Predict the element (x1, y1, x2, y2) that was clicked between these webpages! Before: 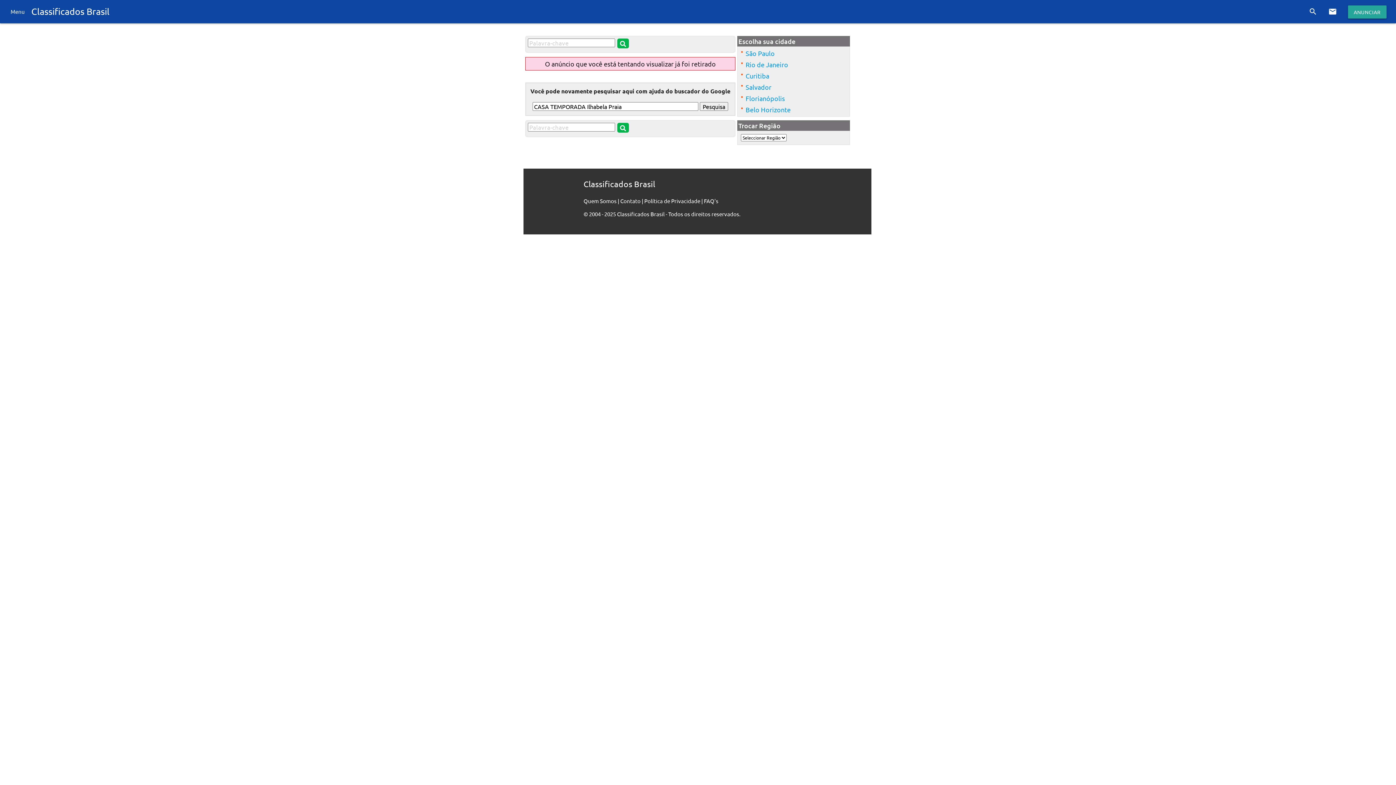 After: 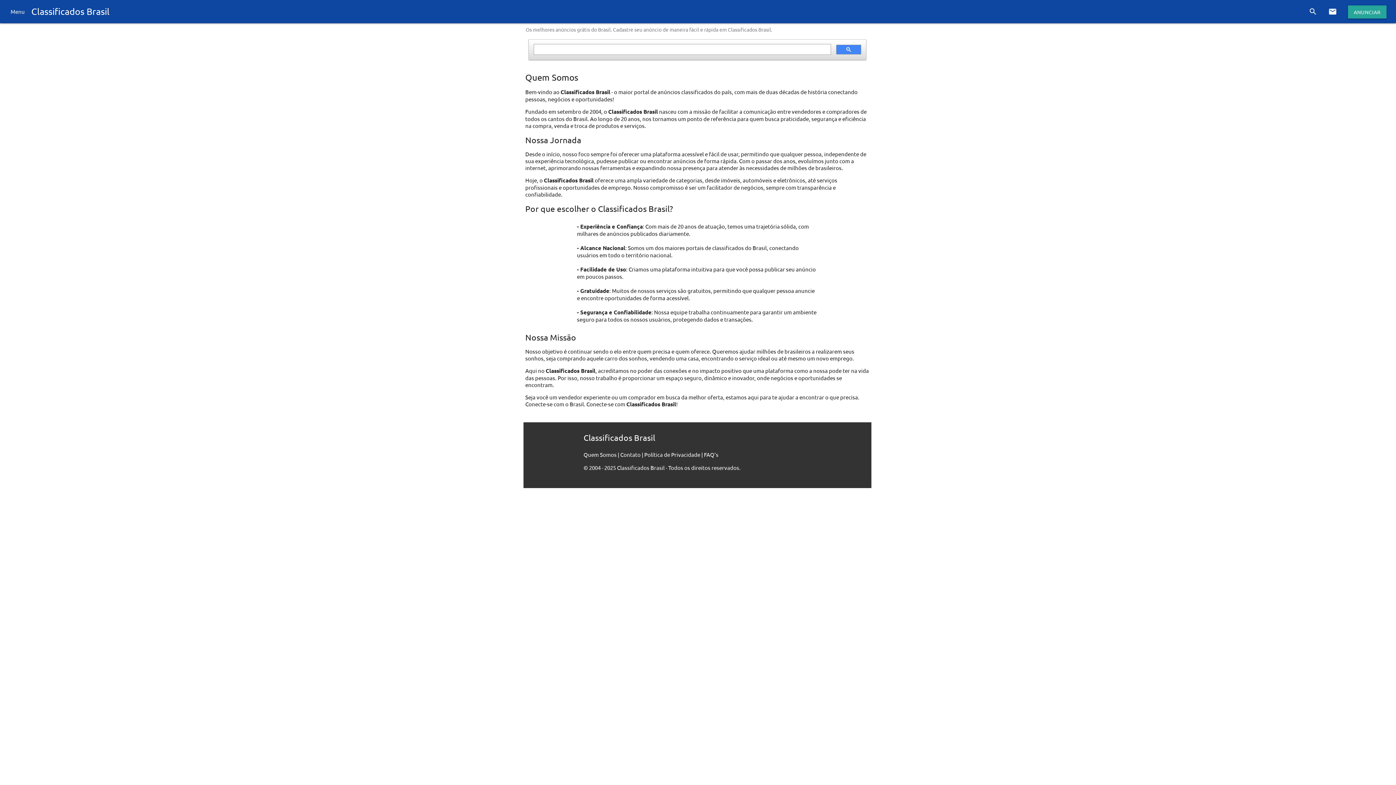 Action: bbox: (583, 197, 616, 204) label: Quem Somos